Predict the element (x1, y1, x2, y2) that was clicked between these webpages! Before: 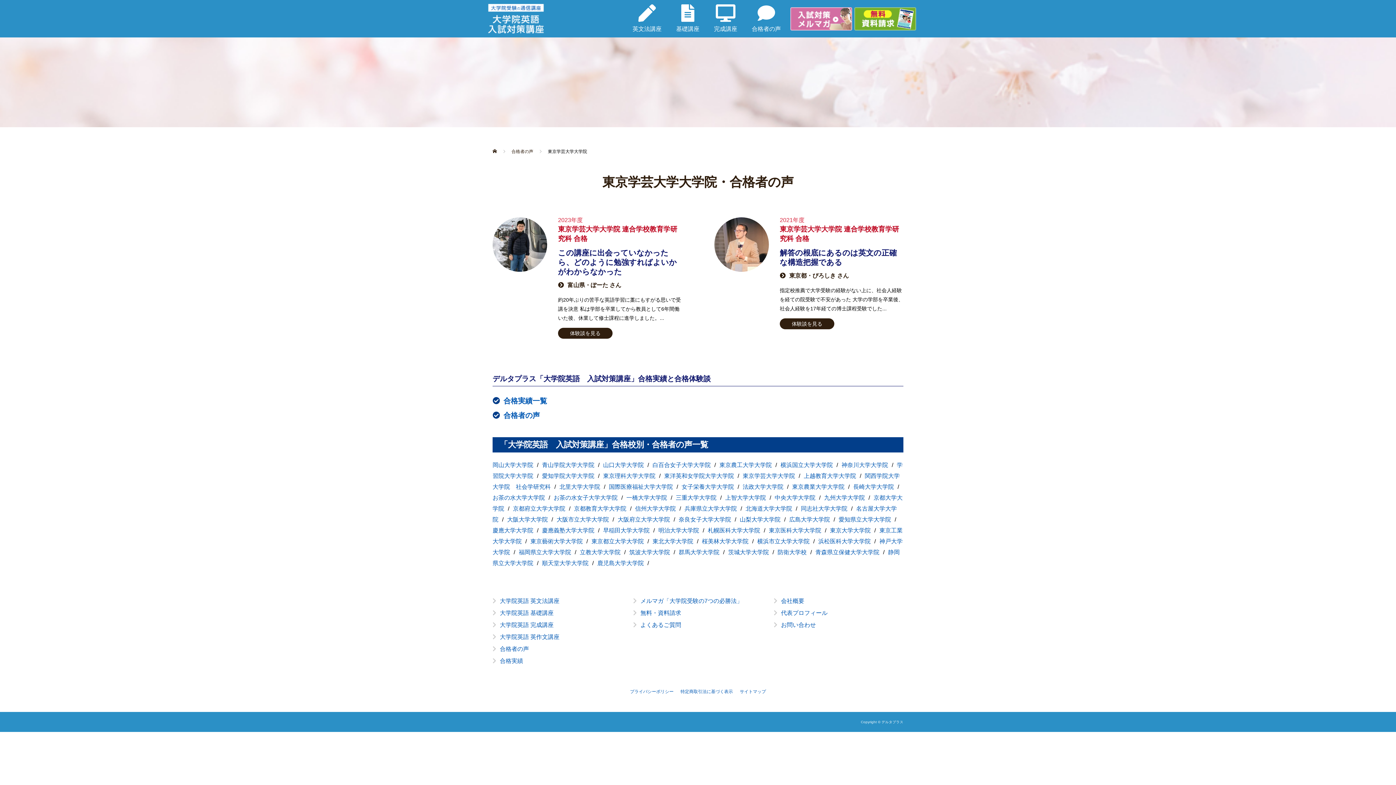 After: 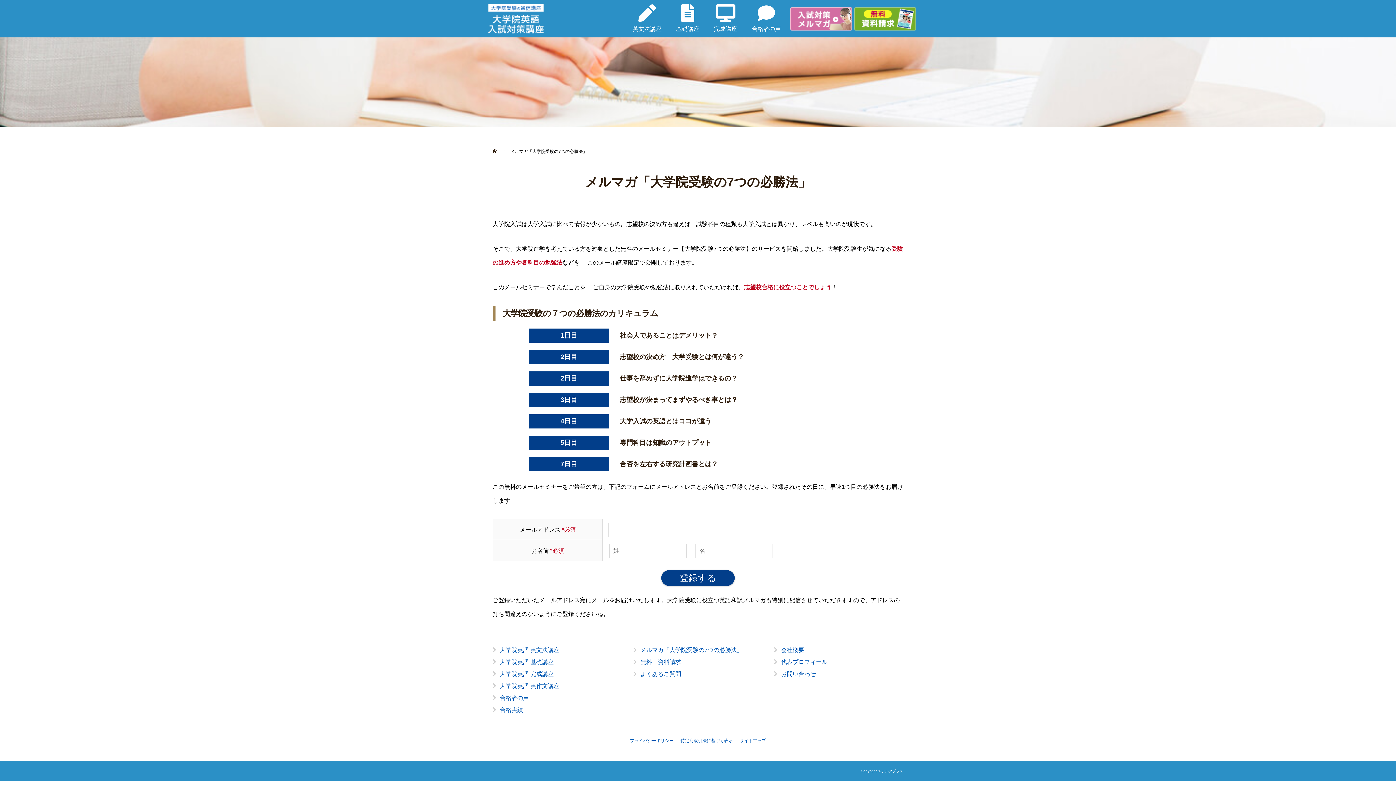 Action: bbox: (788, 7, 852, 30)